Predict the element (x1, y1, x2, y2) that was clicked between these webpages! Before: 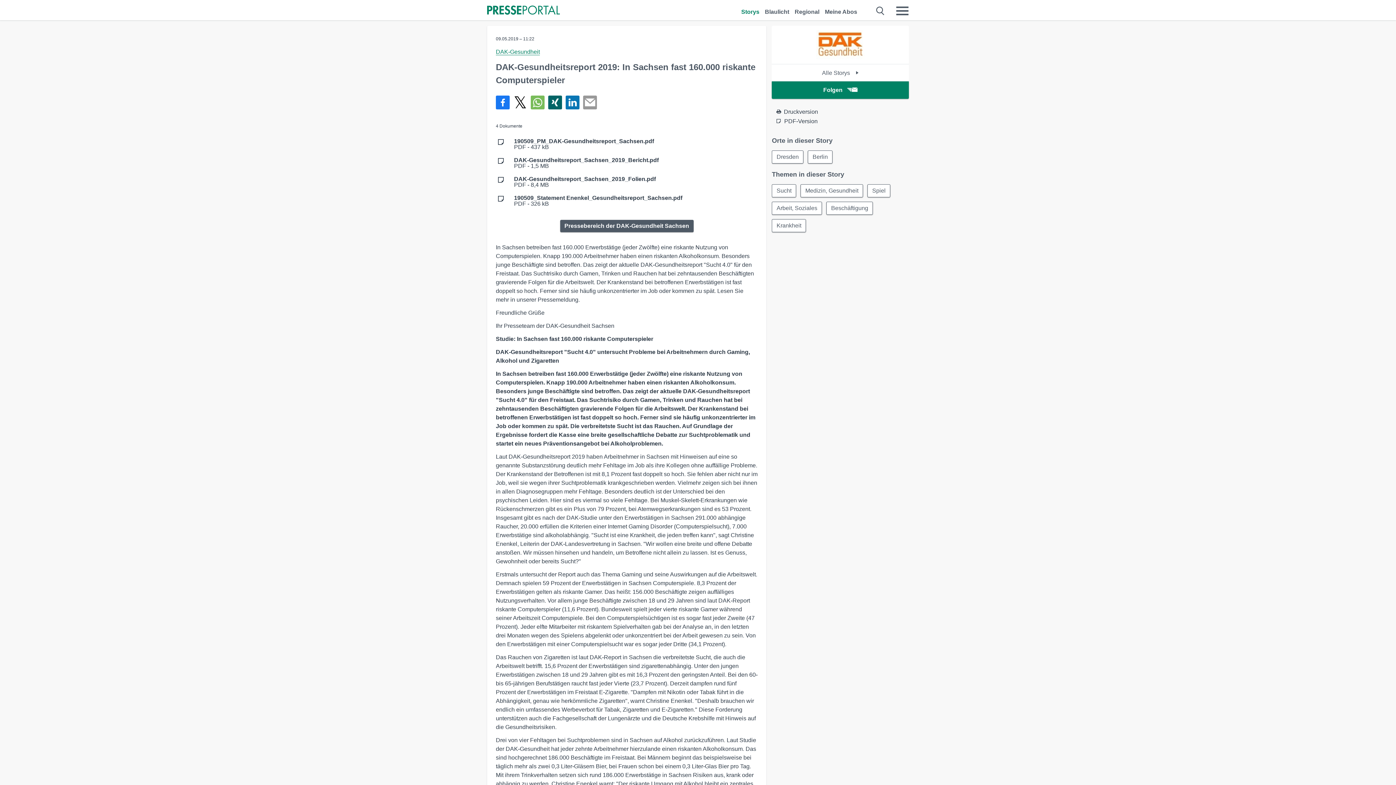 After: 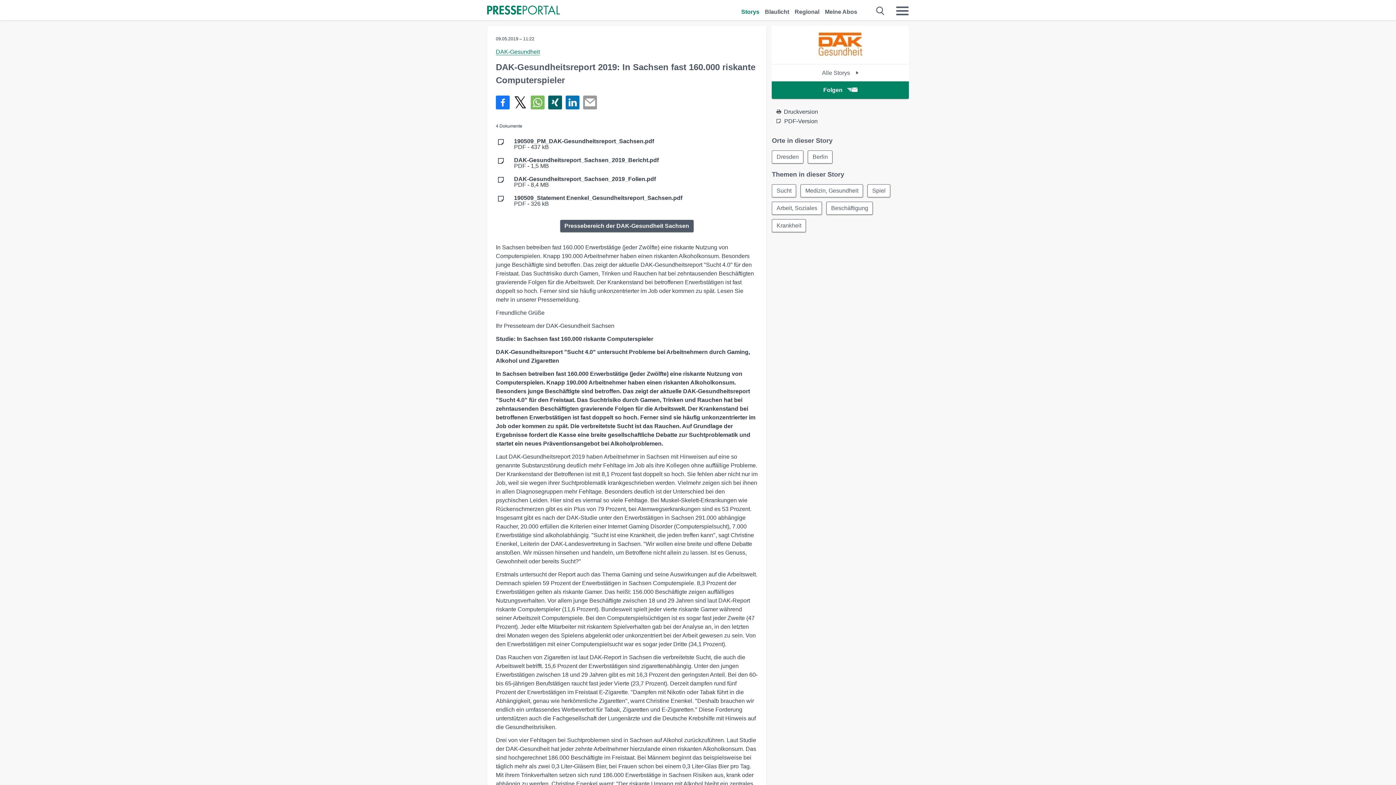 Action: bbox: (583, 95, 597, 109) label: Senden